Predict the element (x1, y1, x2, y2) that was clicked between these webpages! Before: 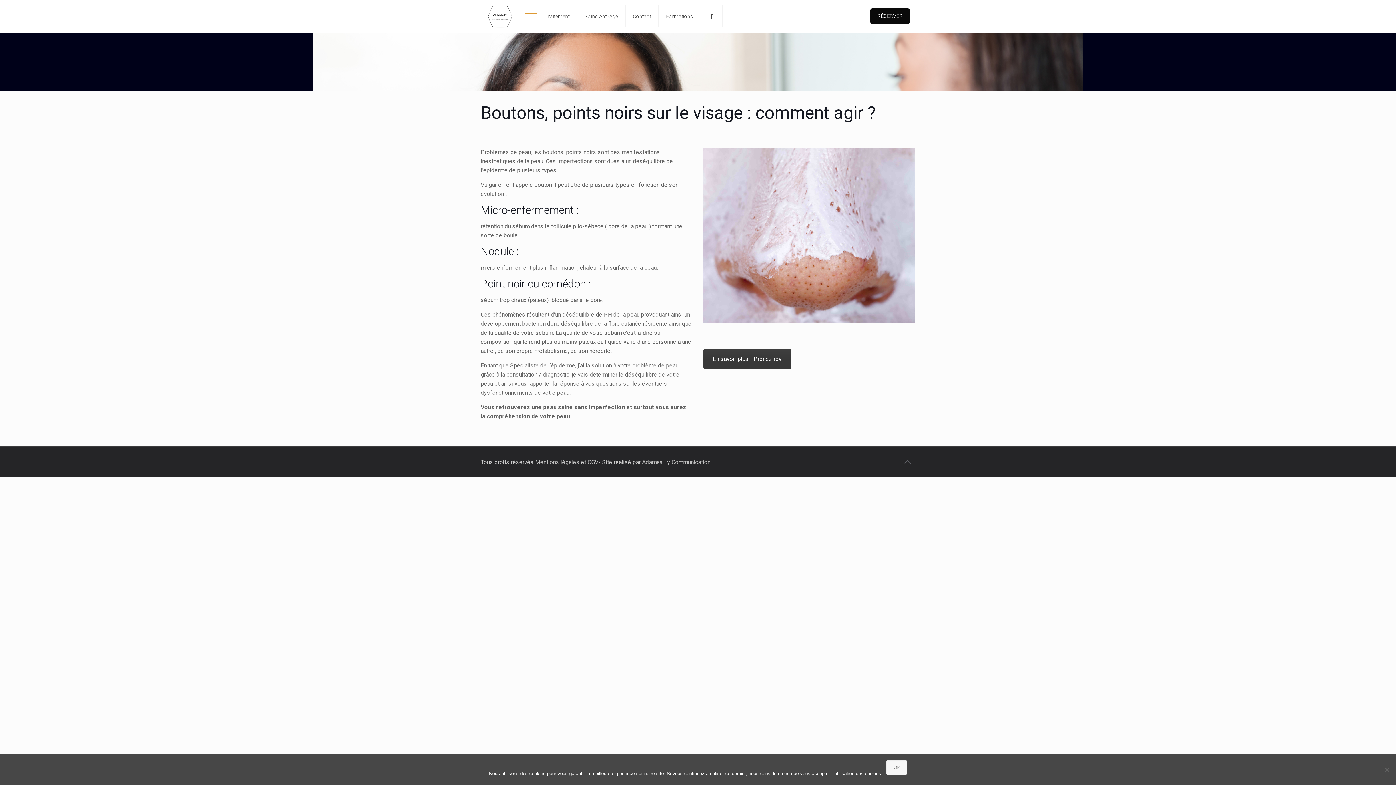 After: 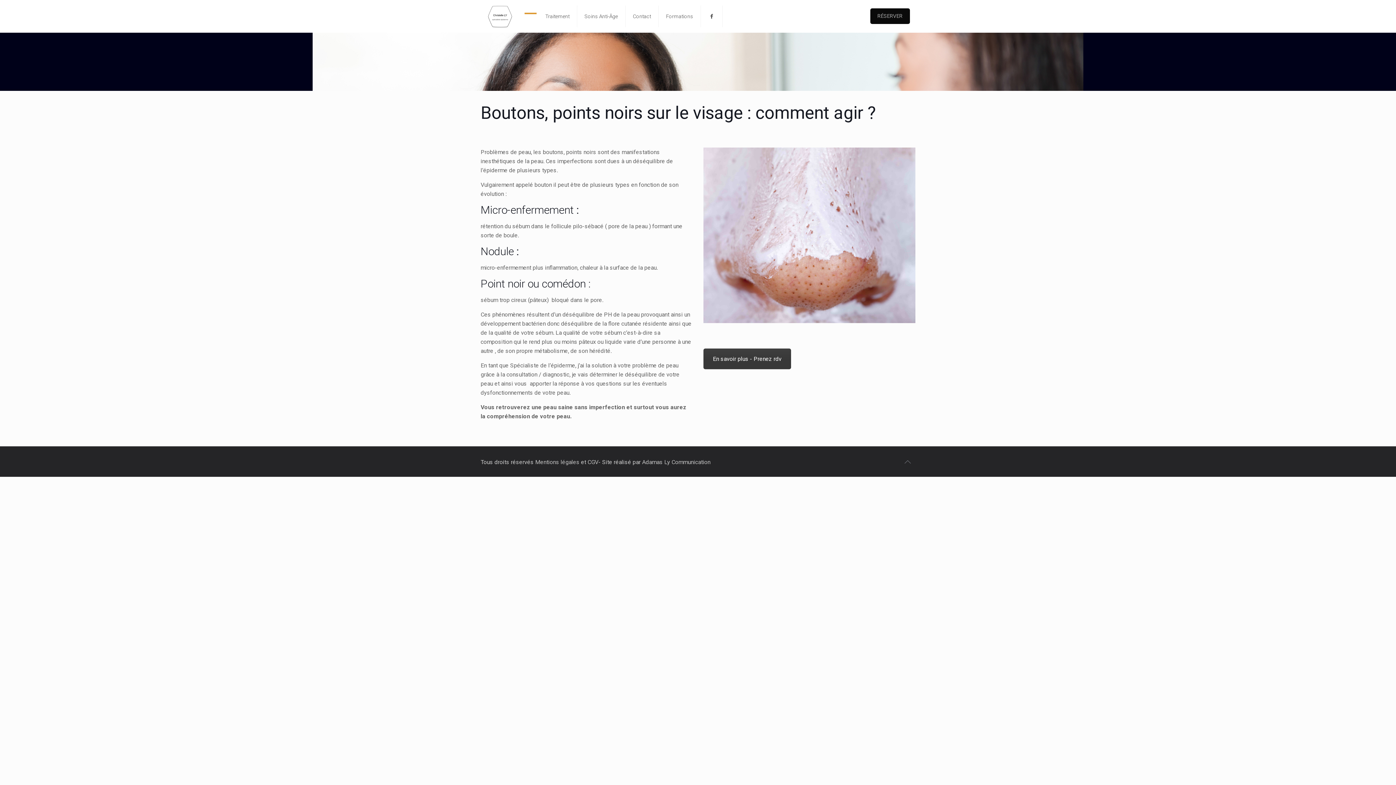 Action: bbox: (886, 760, 907, 775) label: Ok